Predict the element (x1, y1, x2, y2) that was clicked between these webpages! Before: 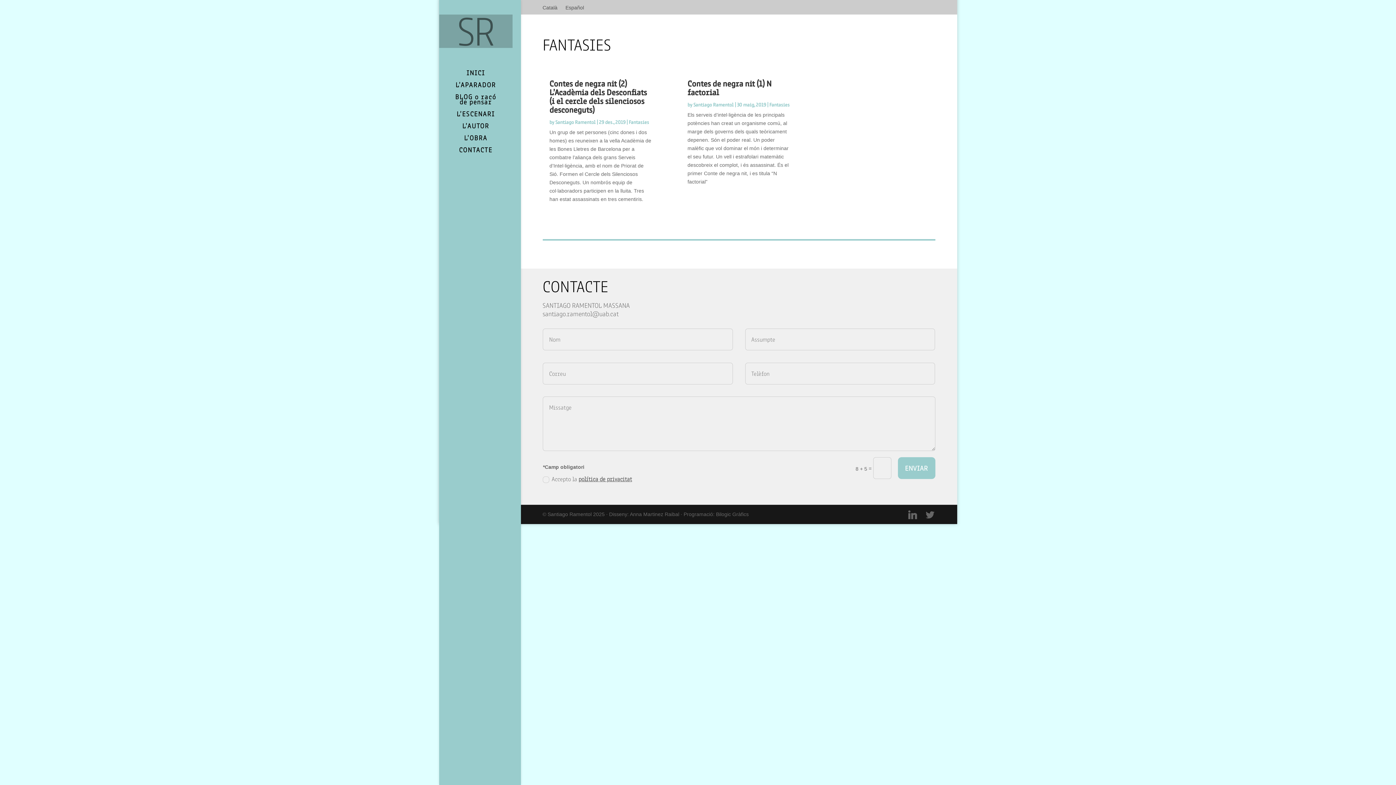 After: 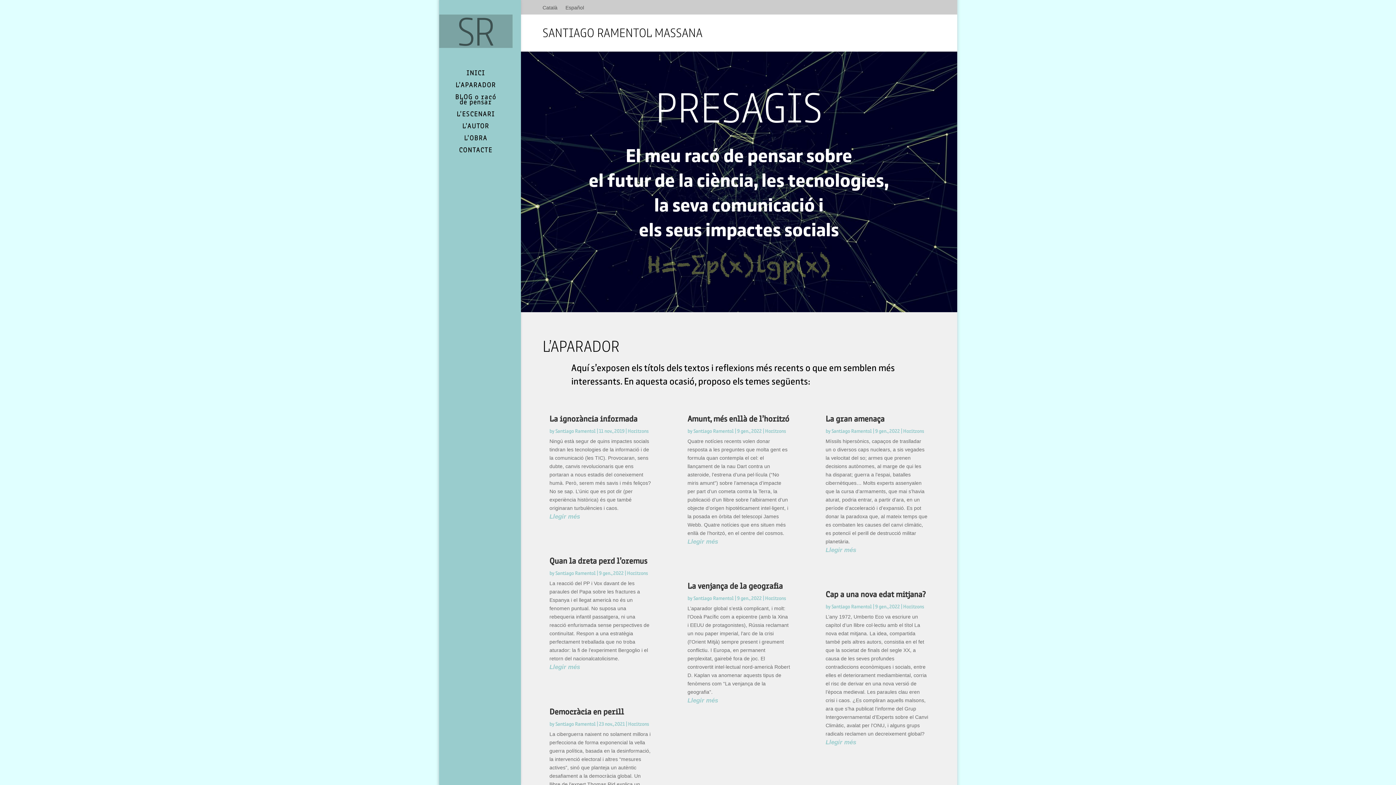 Action: label: INICI bbox: (453, 70, 512, 82)